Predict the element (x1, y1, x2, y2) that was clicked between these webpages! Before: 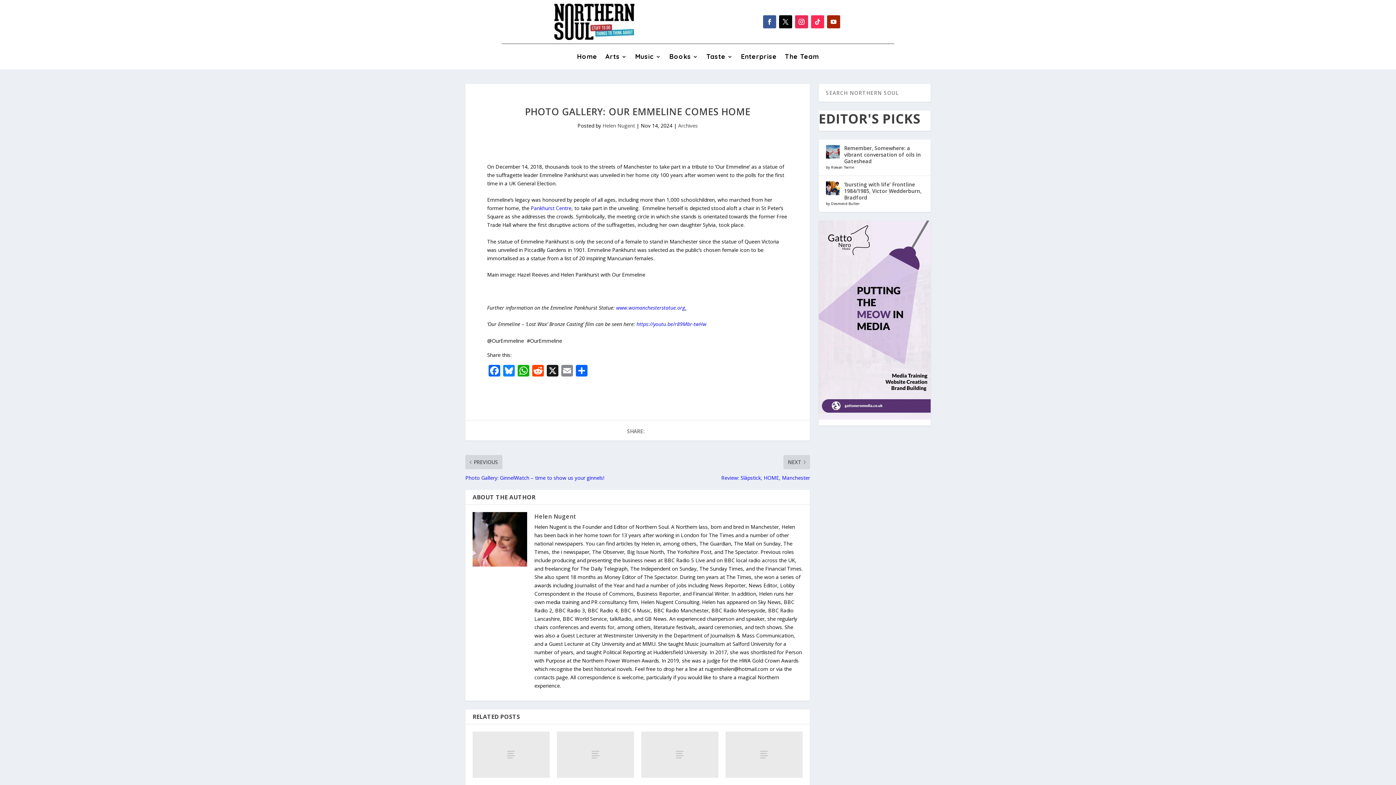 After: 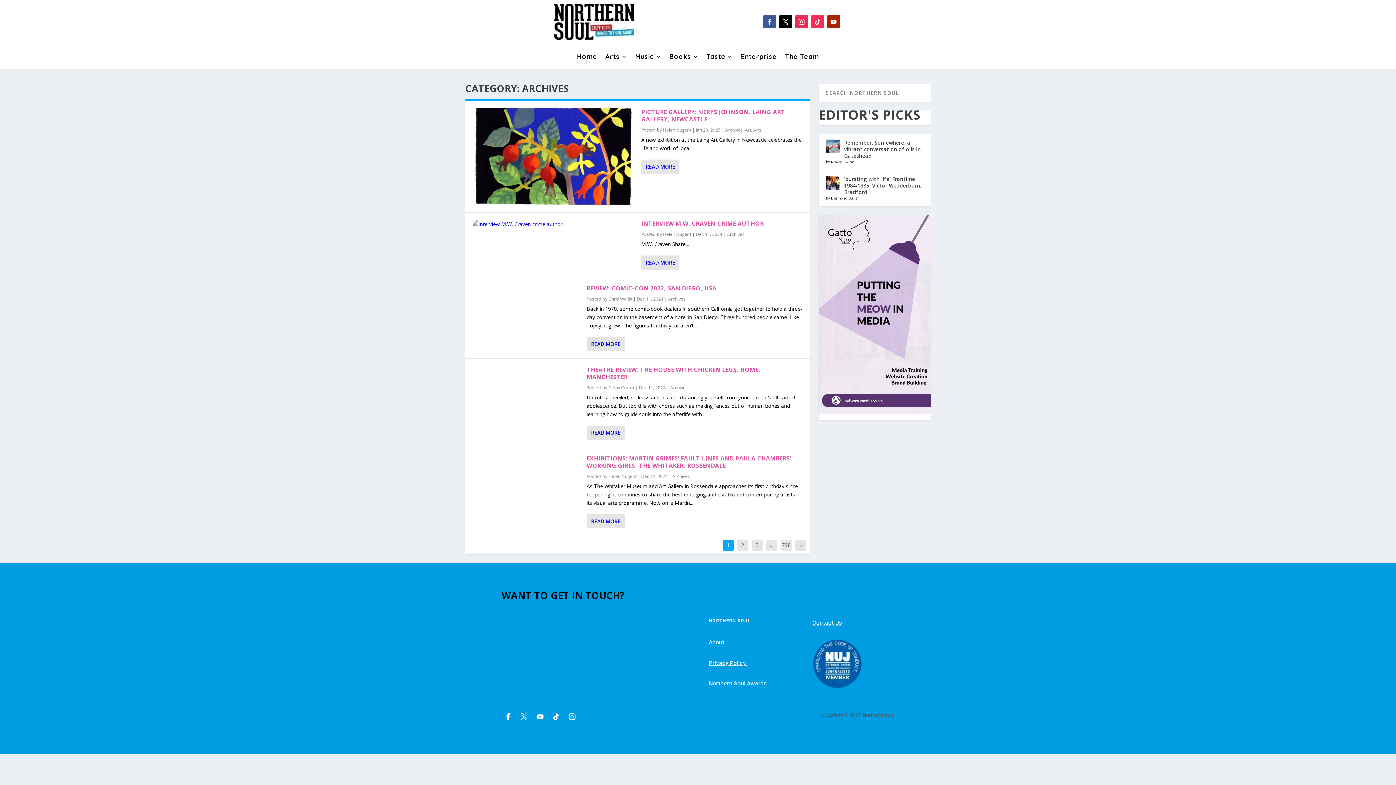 Action: label: Archives bbox: (678, 122, 698, 129)